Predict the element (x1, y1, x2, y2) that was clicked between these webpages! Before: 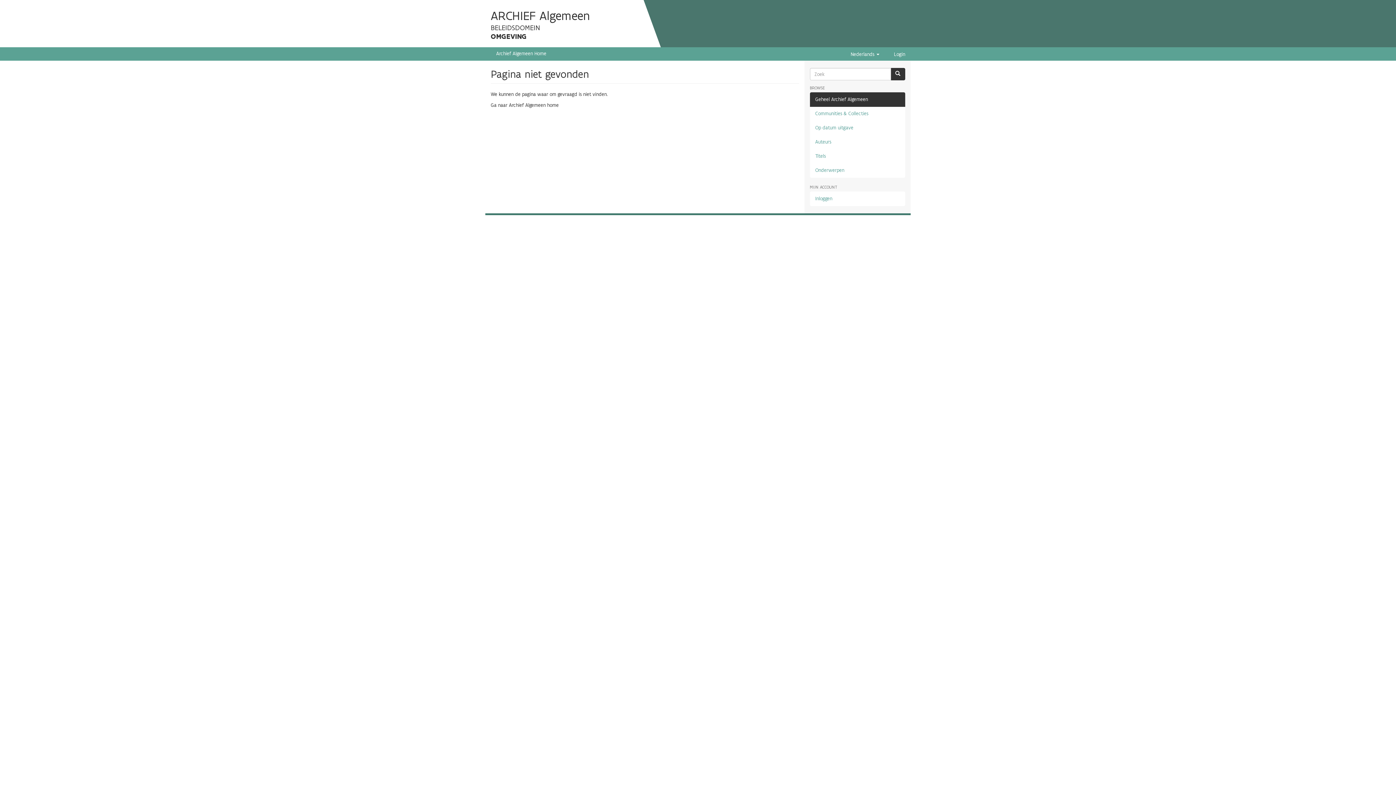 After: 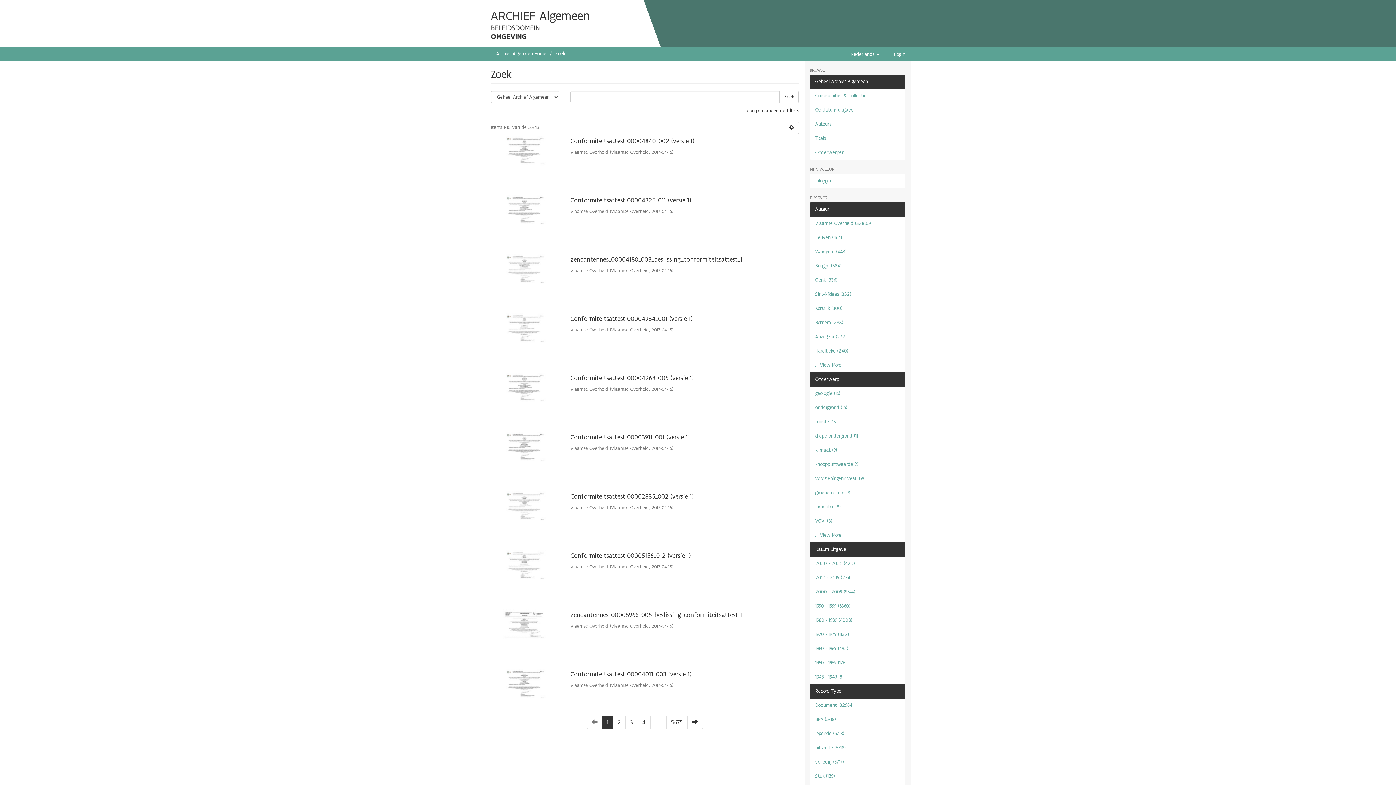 Action: bbox: (890, 68, 905, 80)